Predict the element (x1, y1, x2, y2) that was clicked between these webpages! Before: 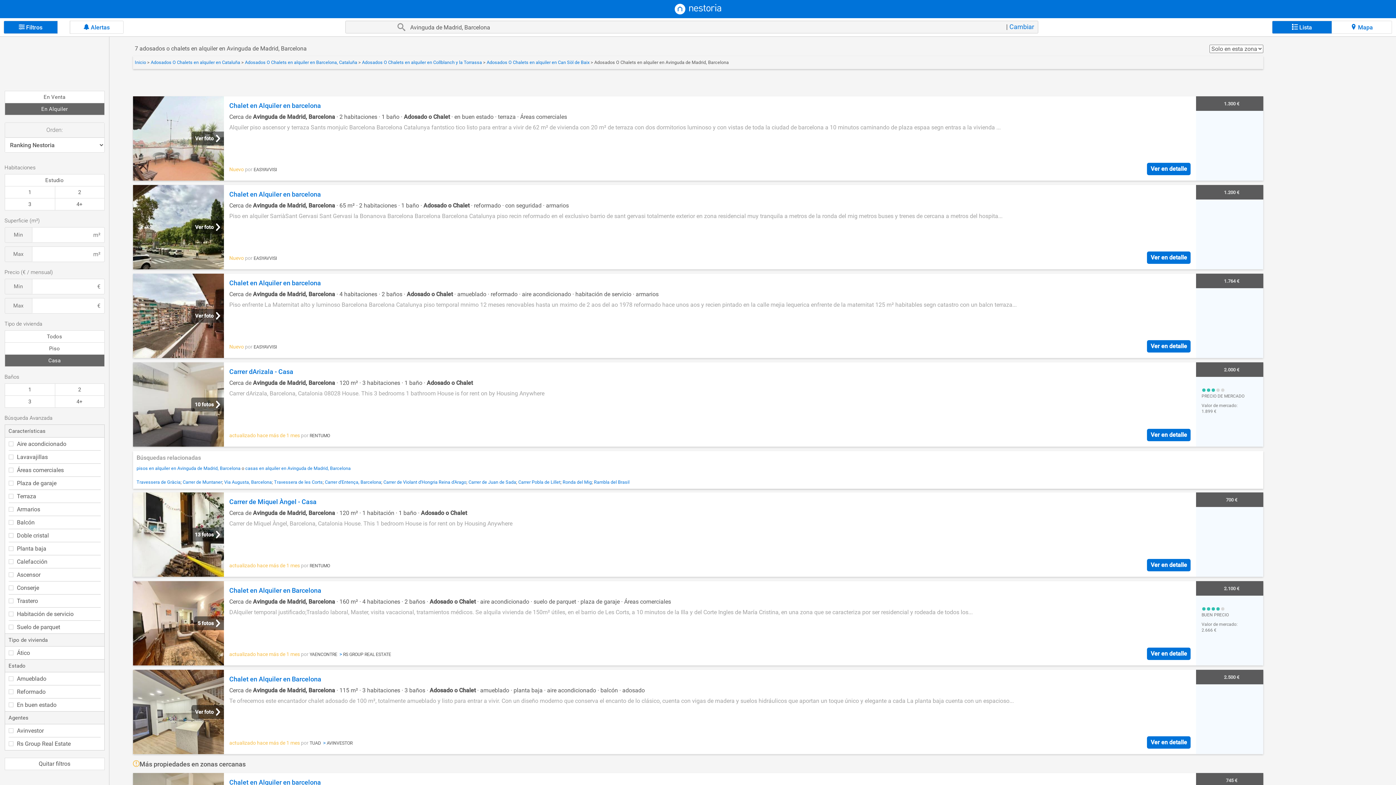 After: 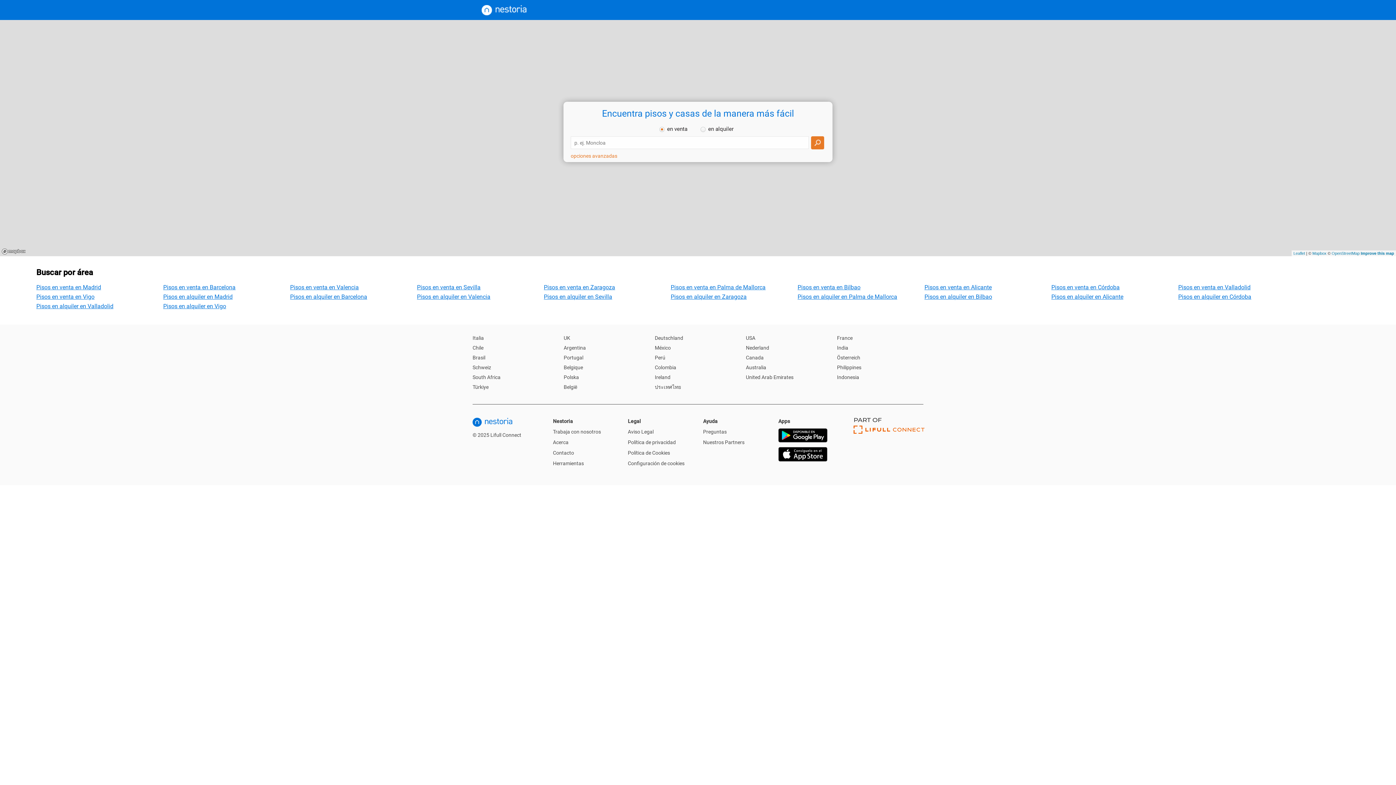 Action: bbox: (674, 0, 721, 17)